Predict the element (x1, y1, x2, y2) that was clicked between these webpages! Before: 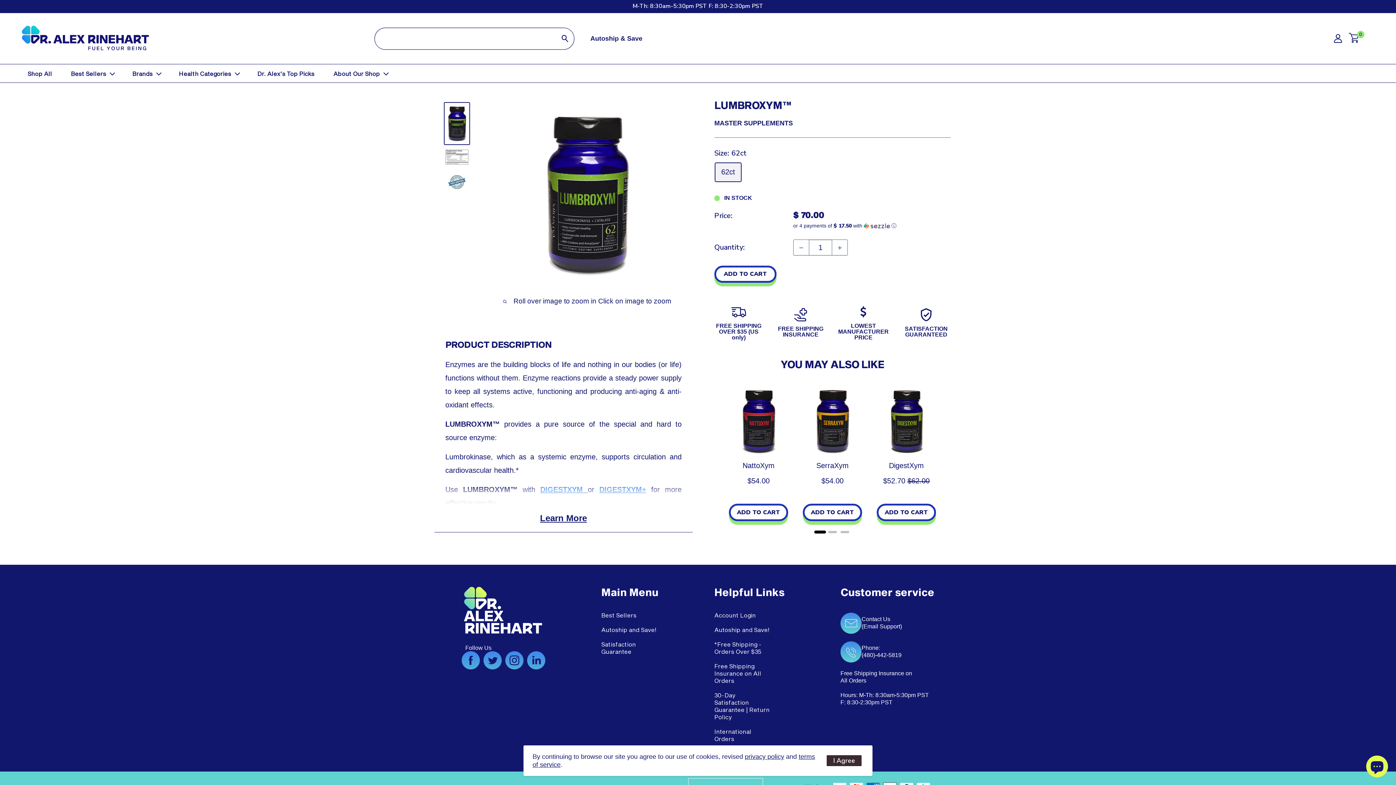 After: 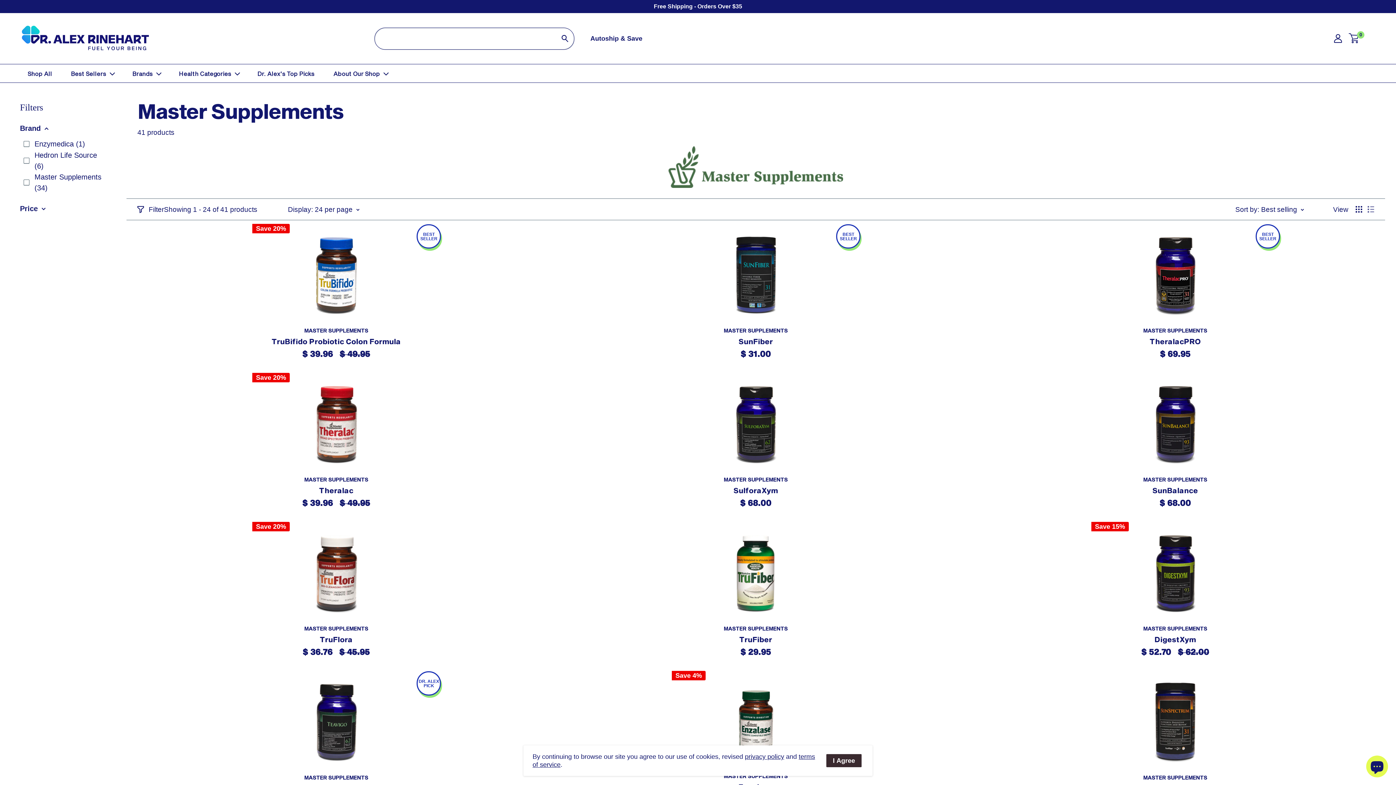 Action: bbox: (714, 119, 793, 126) label: MASTER SUPPLEMENTS